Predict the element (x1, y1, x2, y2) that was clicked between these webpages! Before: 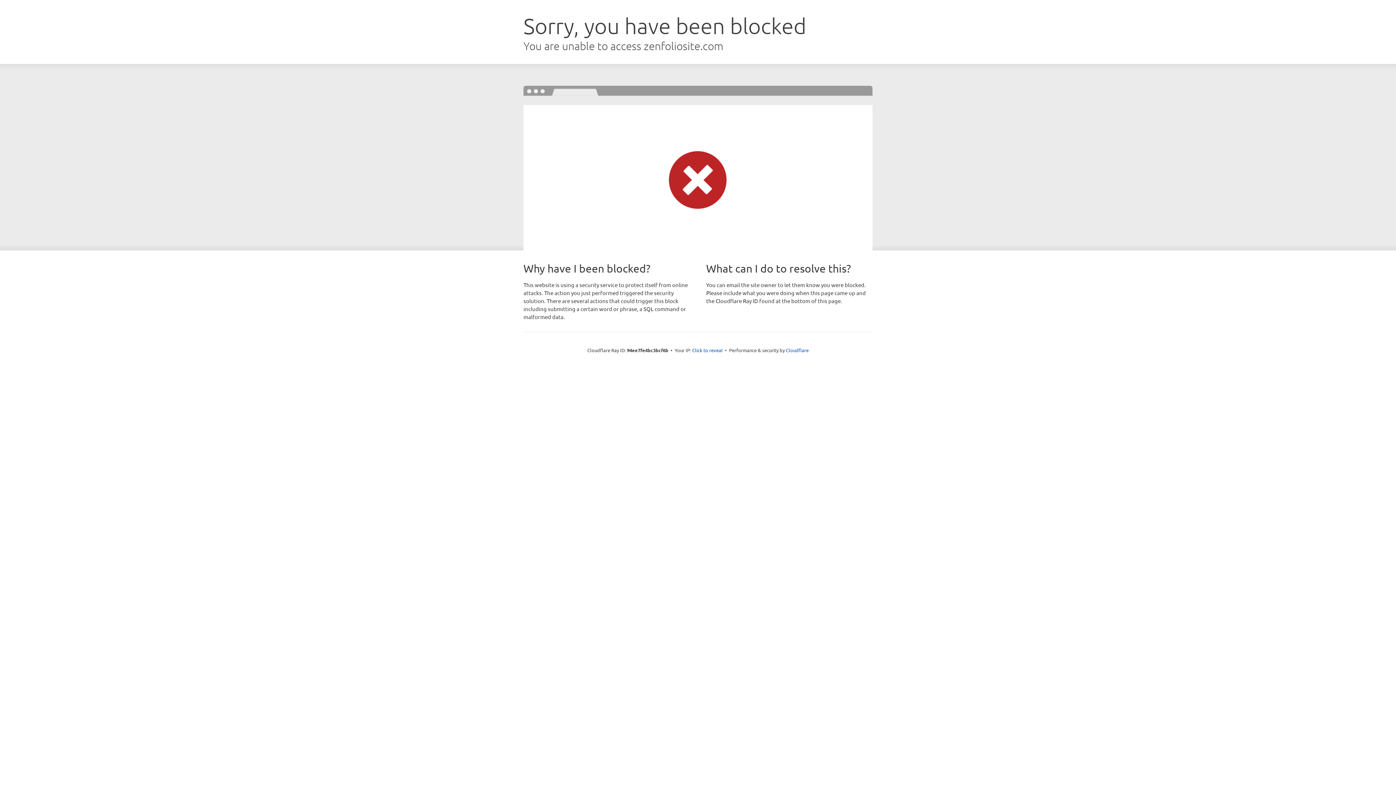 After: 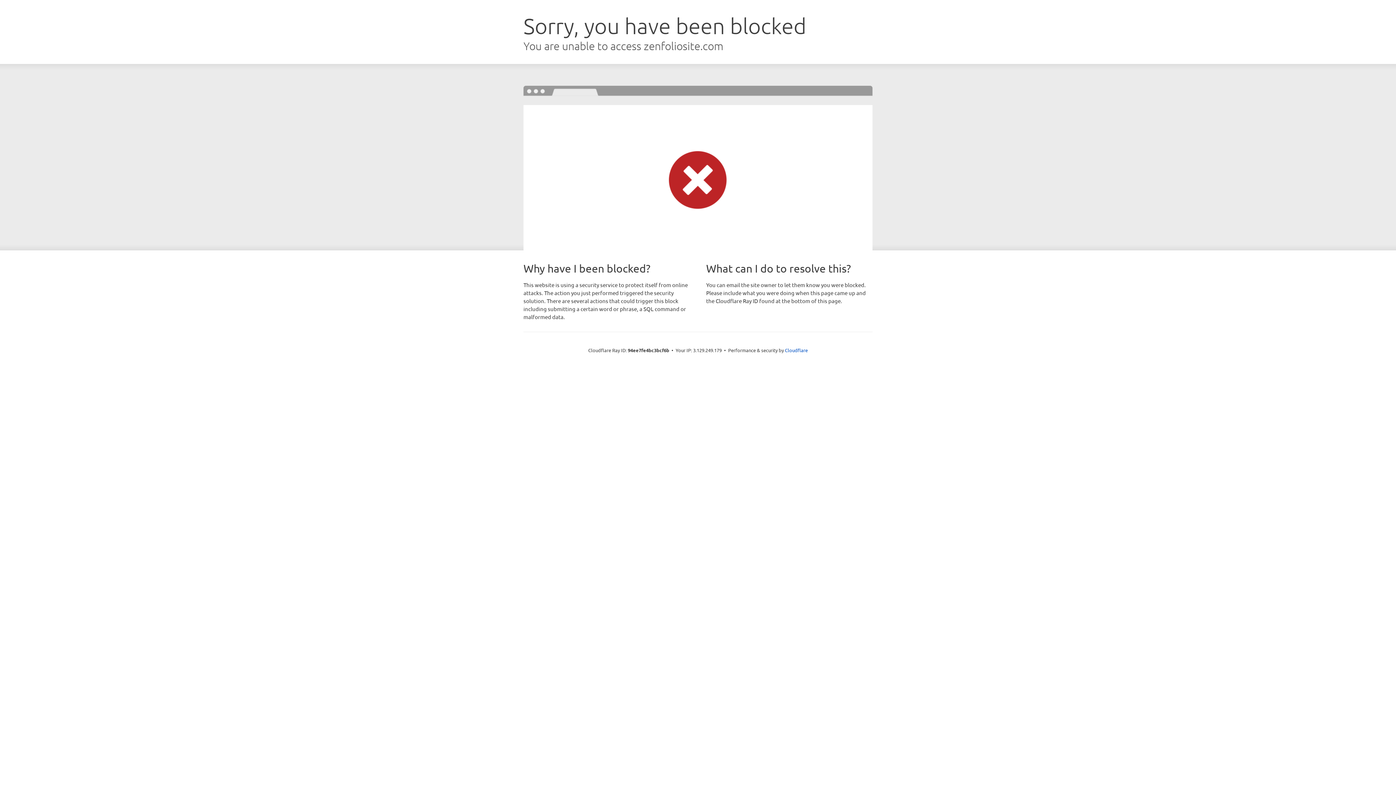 Action: label: Click to reveal bbox: (692, 346, 722, 353)